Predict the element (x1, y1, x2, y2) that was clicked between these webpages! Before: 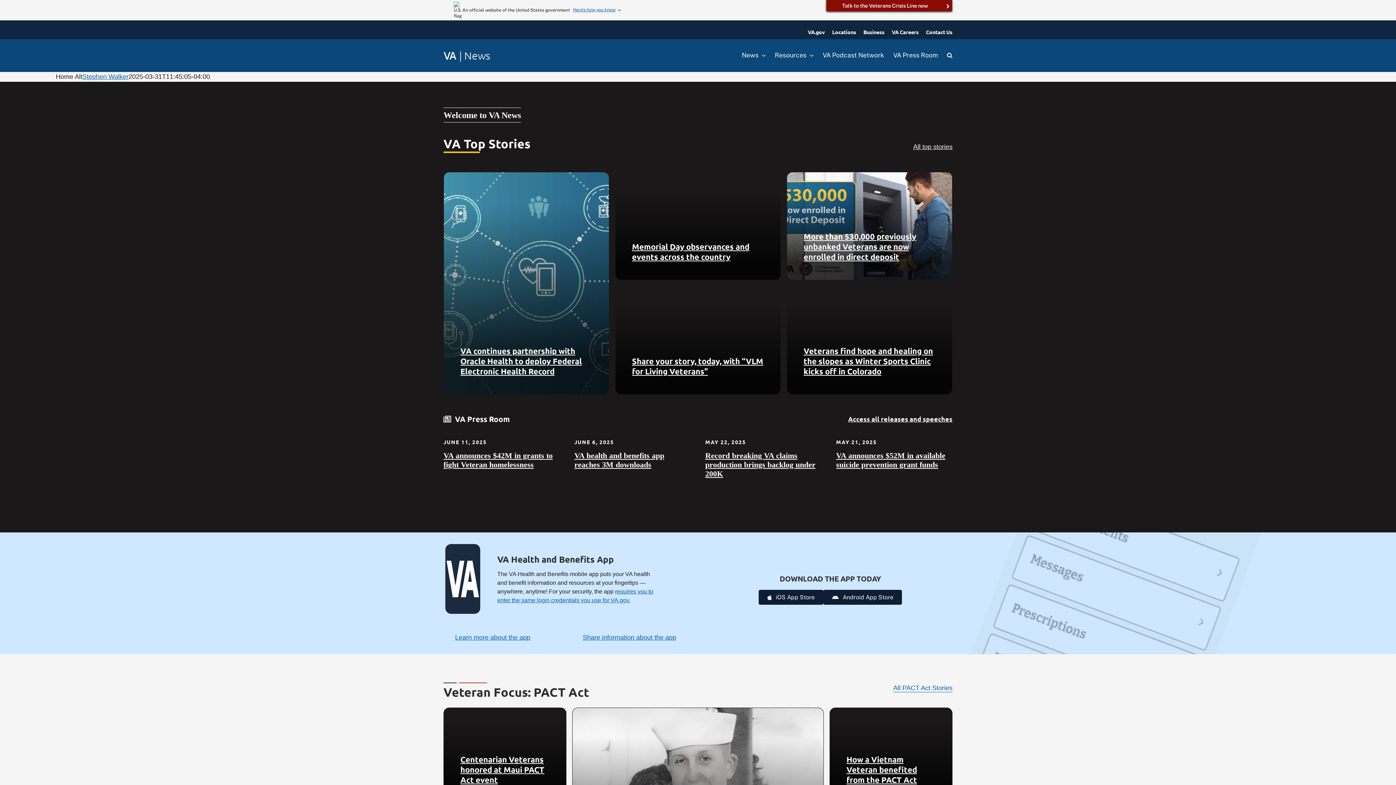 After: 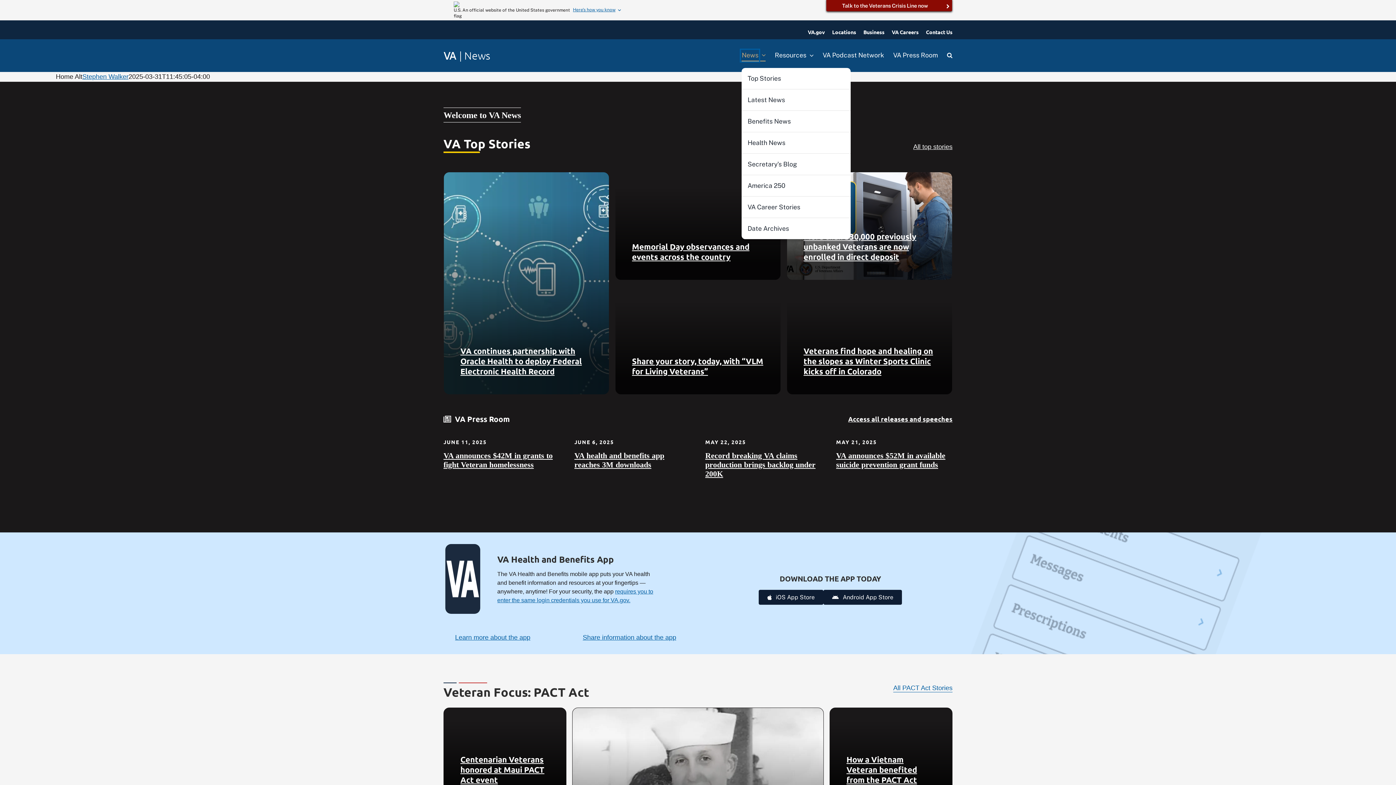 Action: bbox: (741, 50, 758, 60) label: News